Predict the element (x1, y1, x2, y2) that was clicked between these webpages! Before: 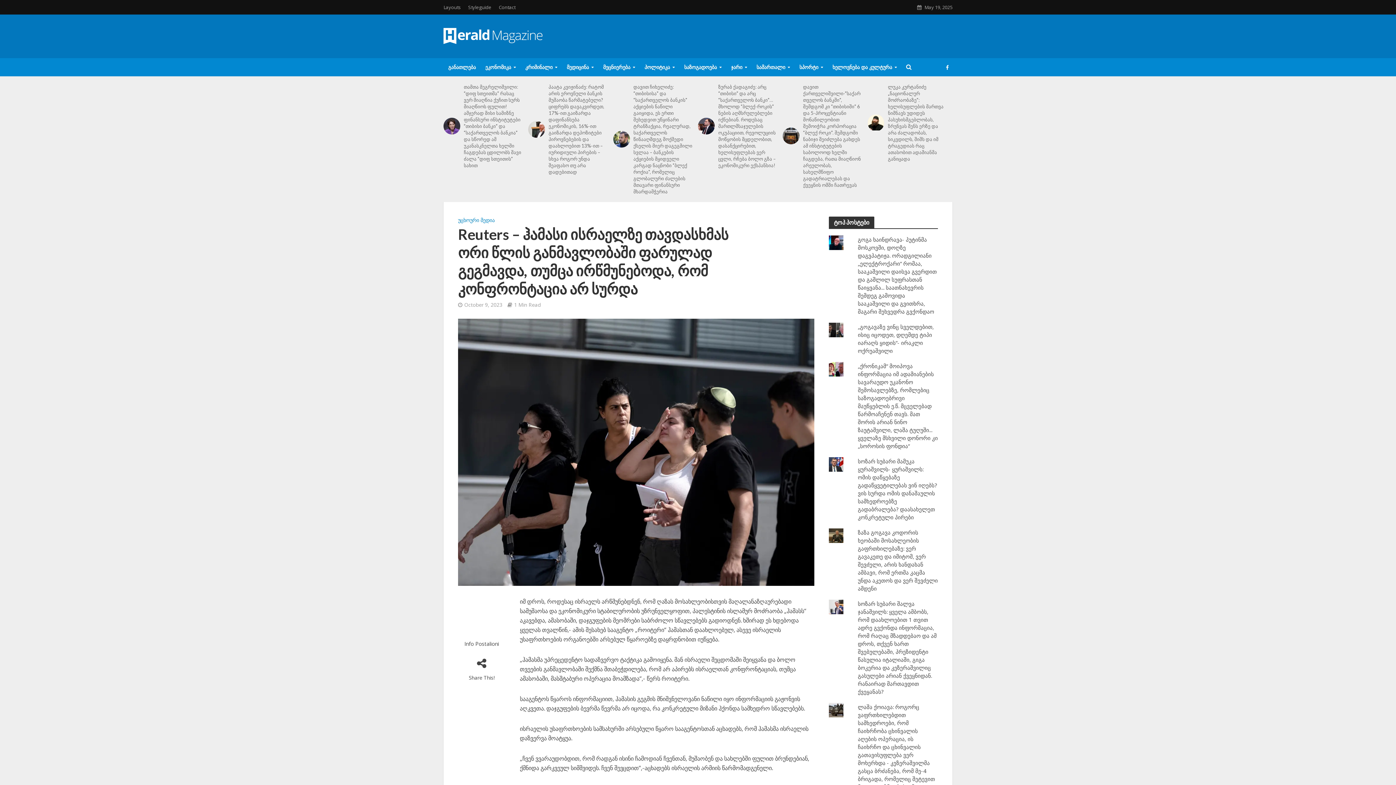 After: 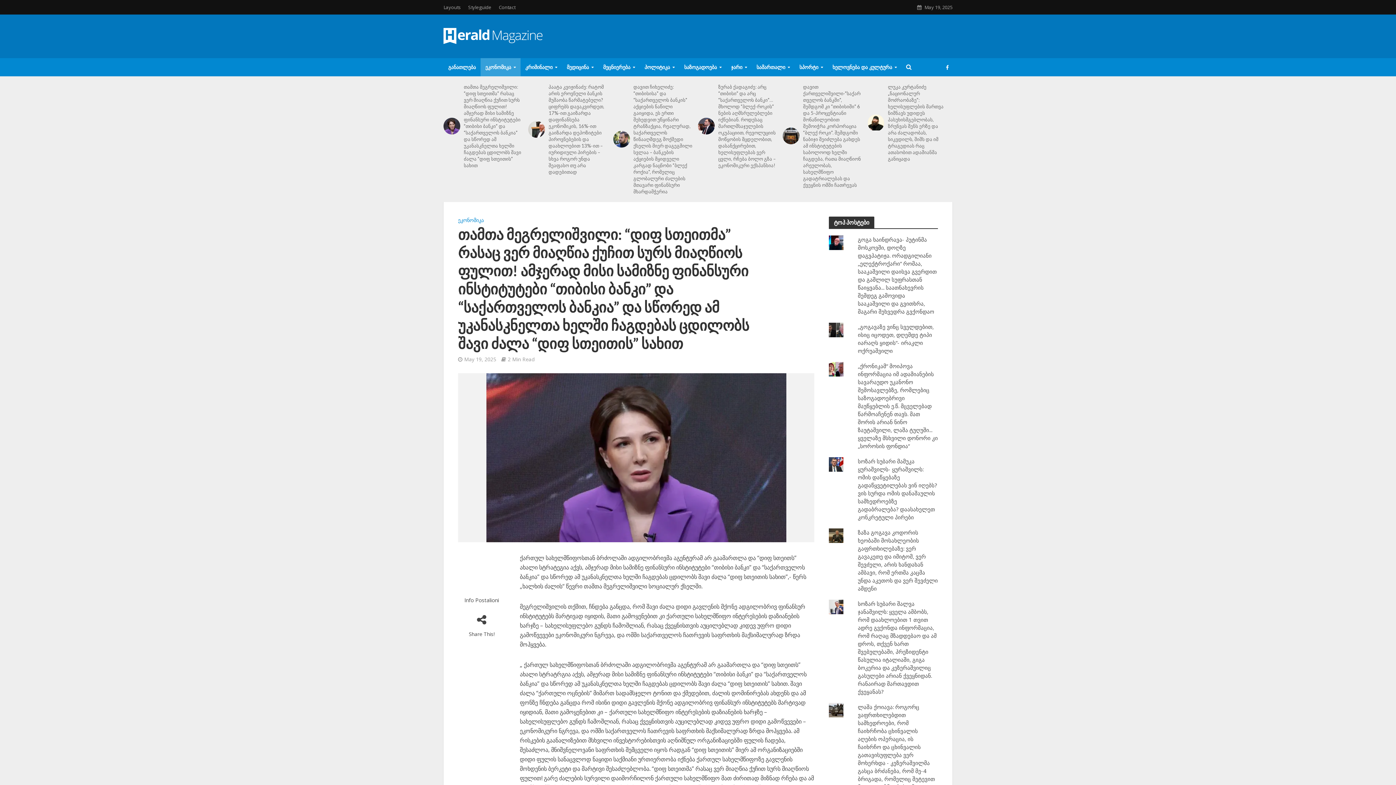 Action: bbox: (443, 117, 460, 134)